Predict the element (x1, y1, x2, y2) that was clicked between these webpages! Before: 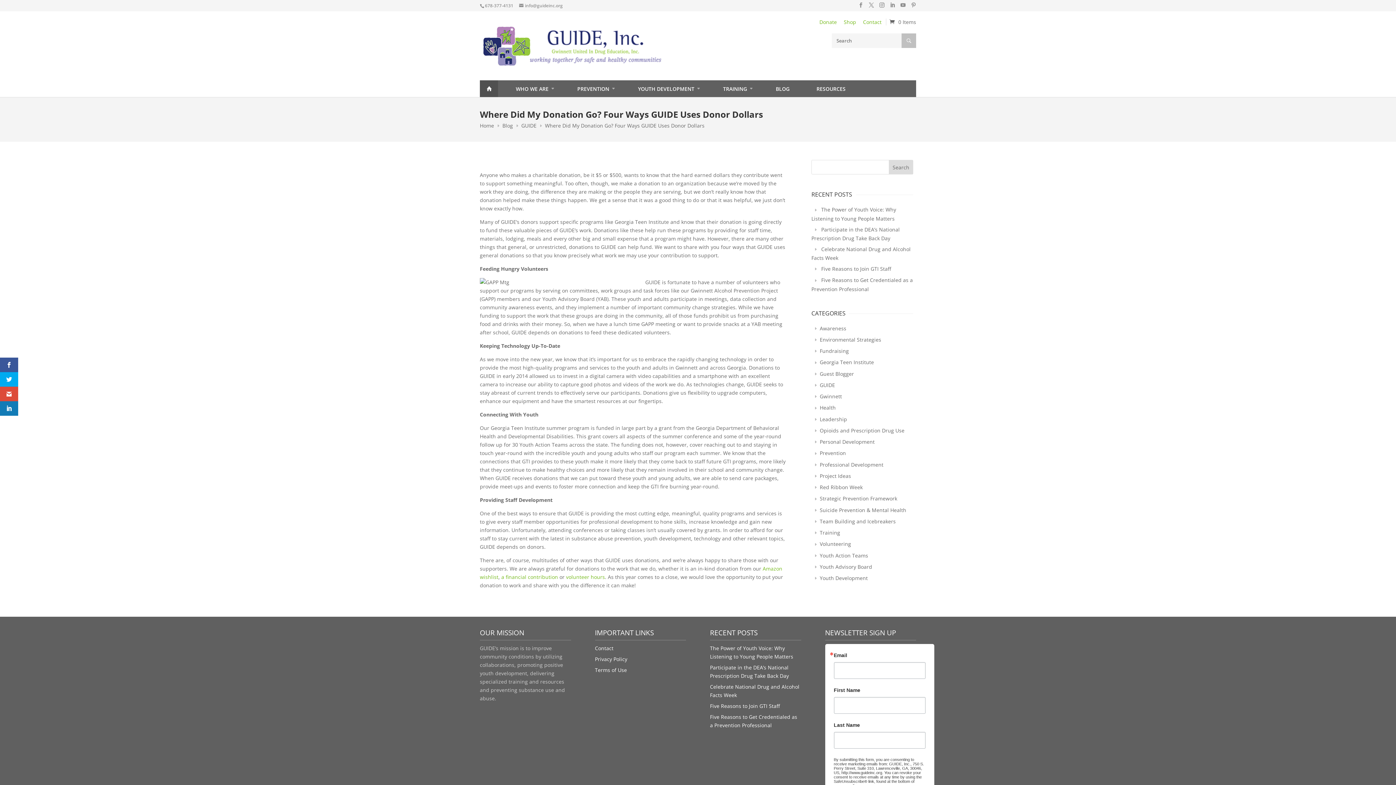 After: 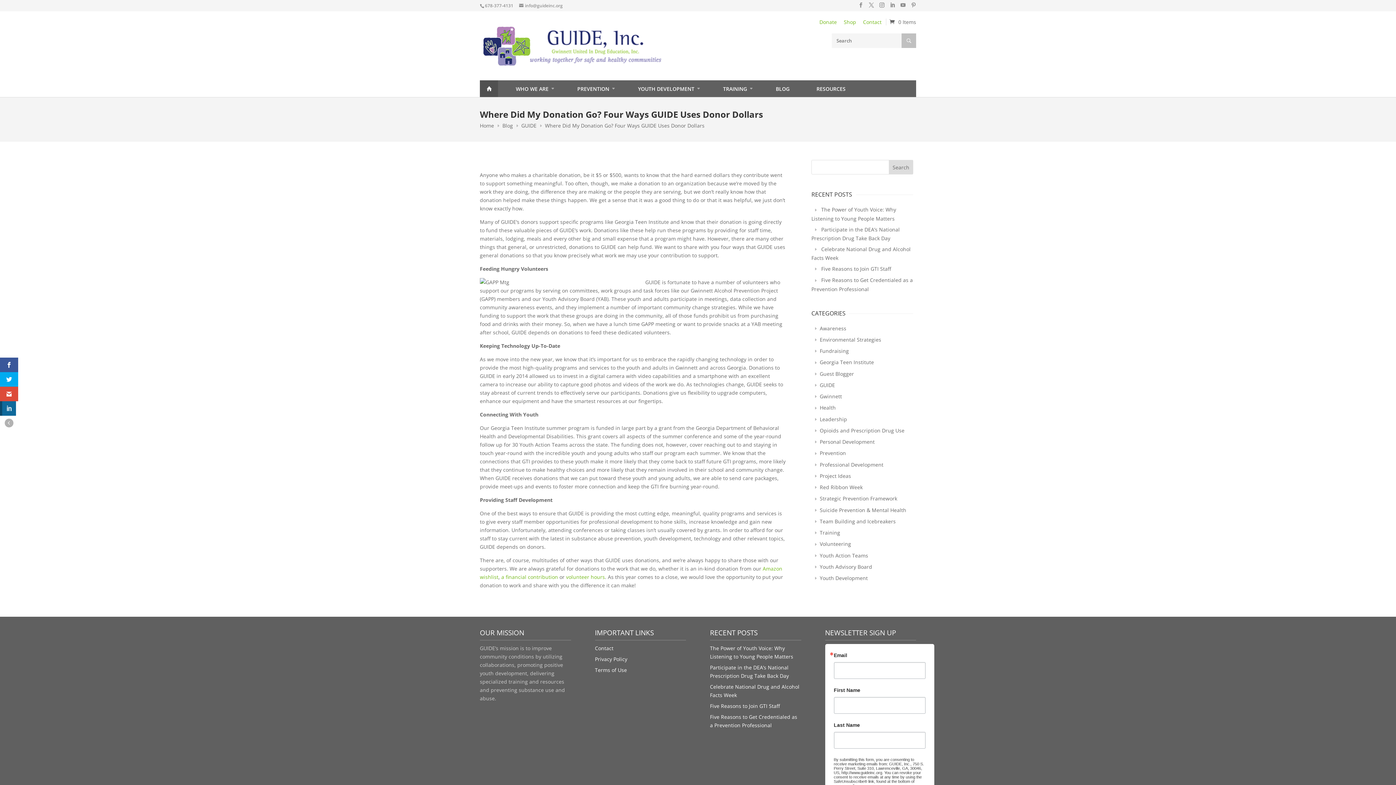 Action: bbox: (0, 401, 18, 416)